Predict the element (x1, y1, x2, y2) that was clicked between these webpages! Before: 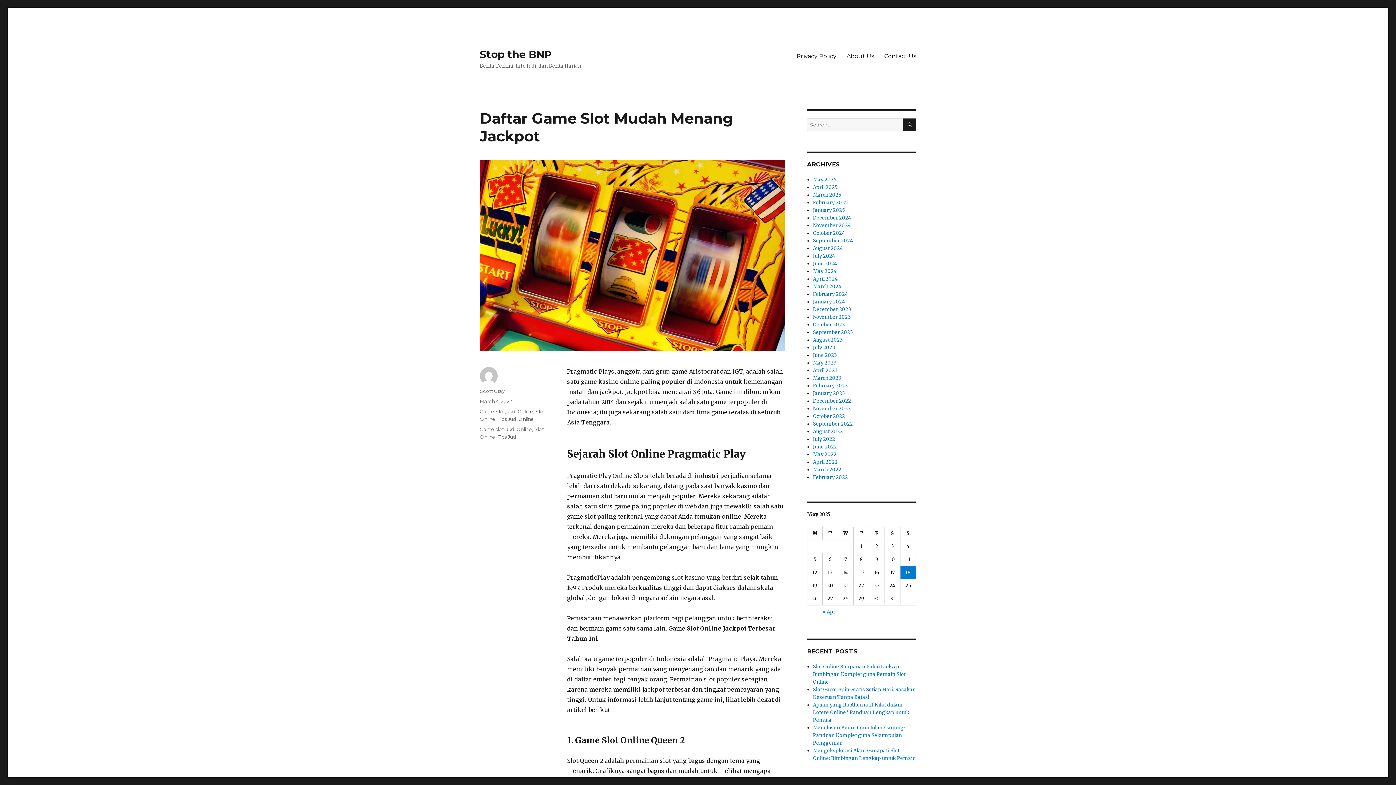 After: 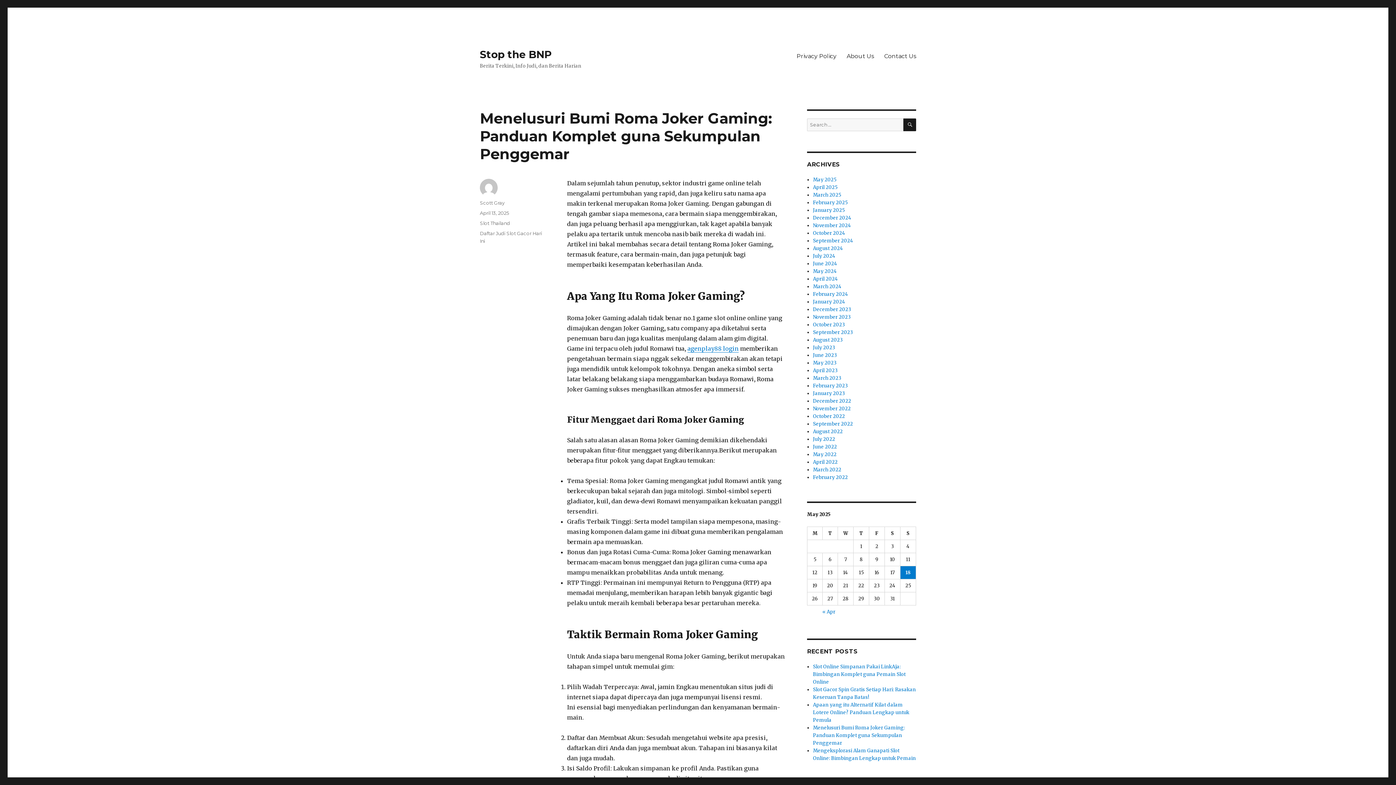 Action: label: Menelusuri Bumi Roma Joker Gaming: Panduan Komplet guna Sekumpulan Penggemar bbox: (813, 725, 905, 746)